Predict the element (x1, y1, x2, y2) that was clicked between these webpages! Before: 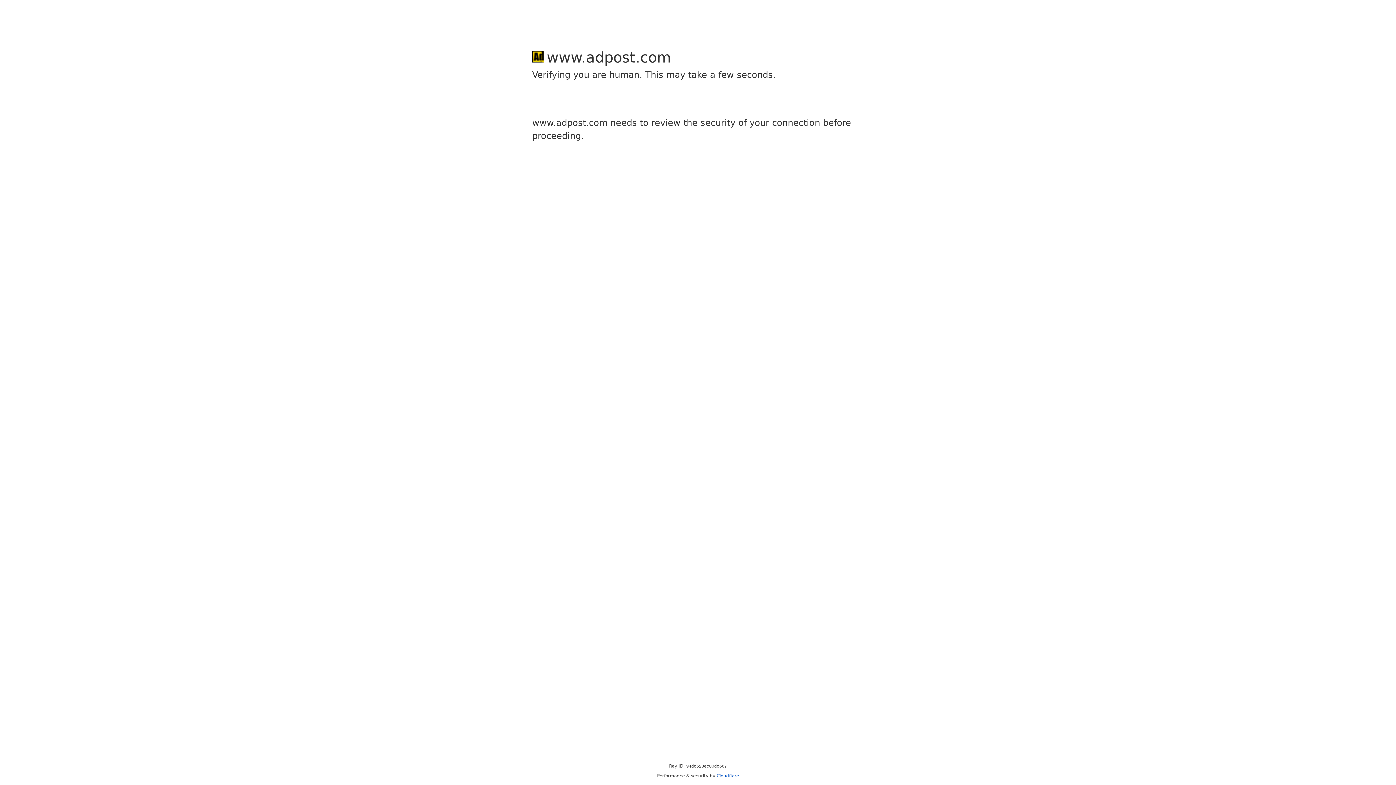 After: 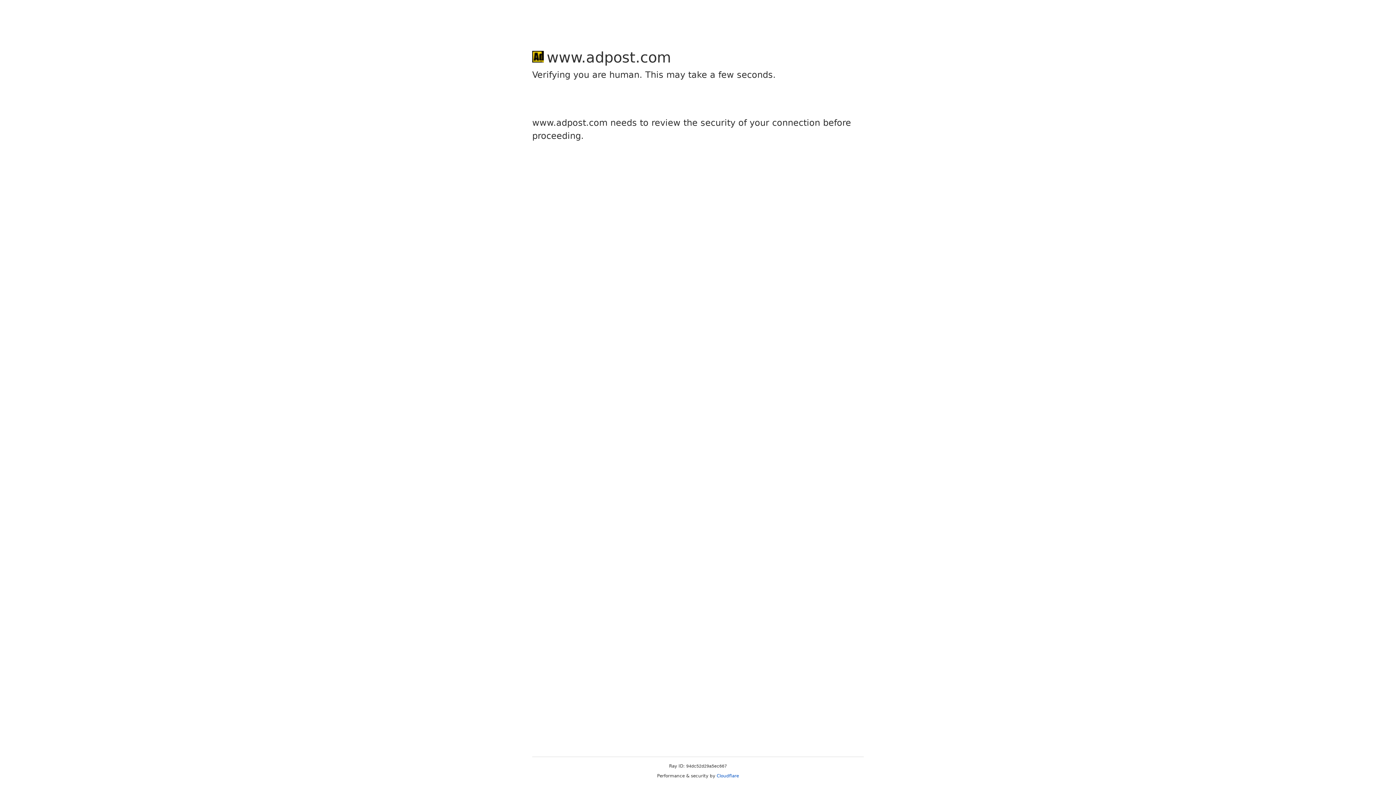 Action: bbox: (716, 773, 739, 778) label: Cloudflare